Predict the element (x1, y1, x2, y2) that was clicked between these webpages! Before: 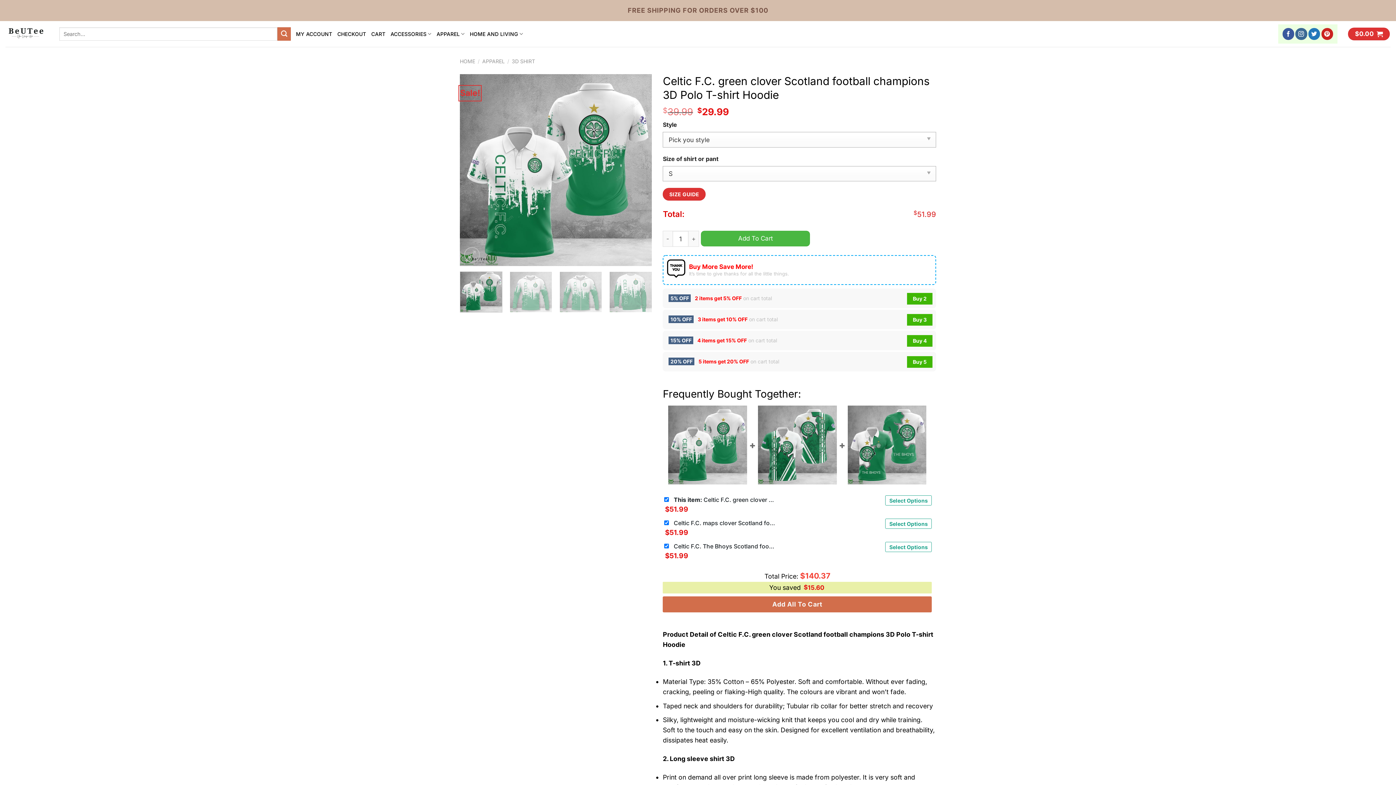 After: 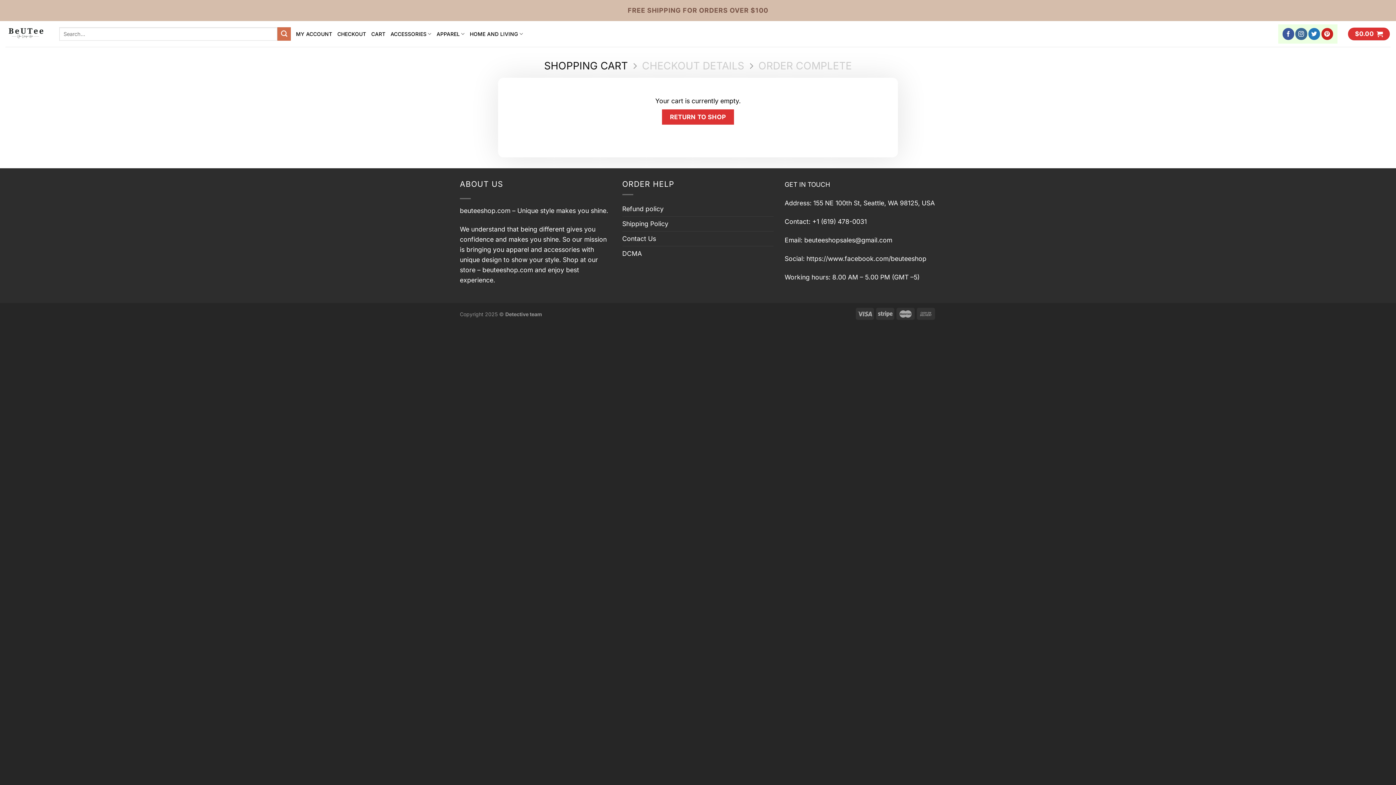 Action: label: CART bbox: (371, 27, 385, 40)